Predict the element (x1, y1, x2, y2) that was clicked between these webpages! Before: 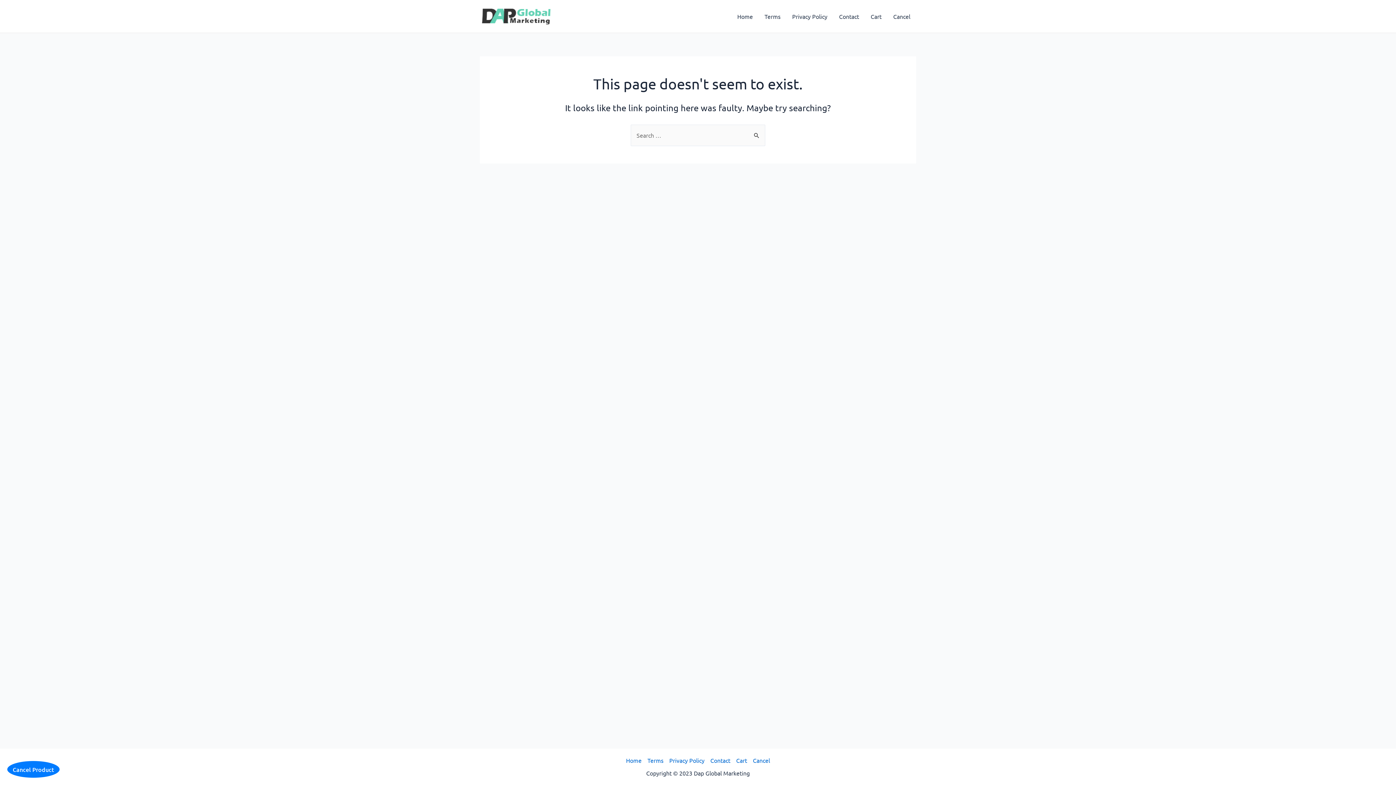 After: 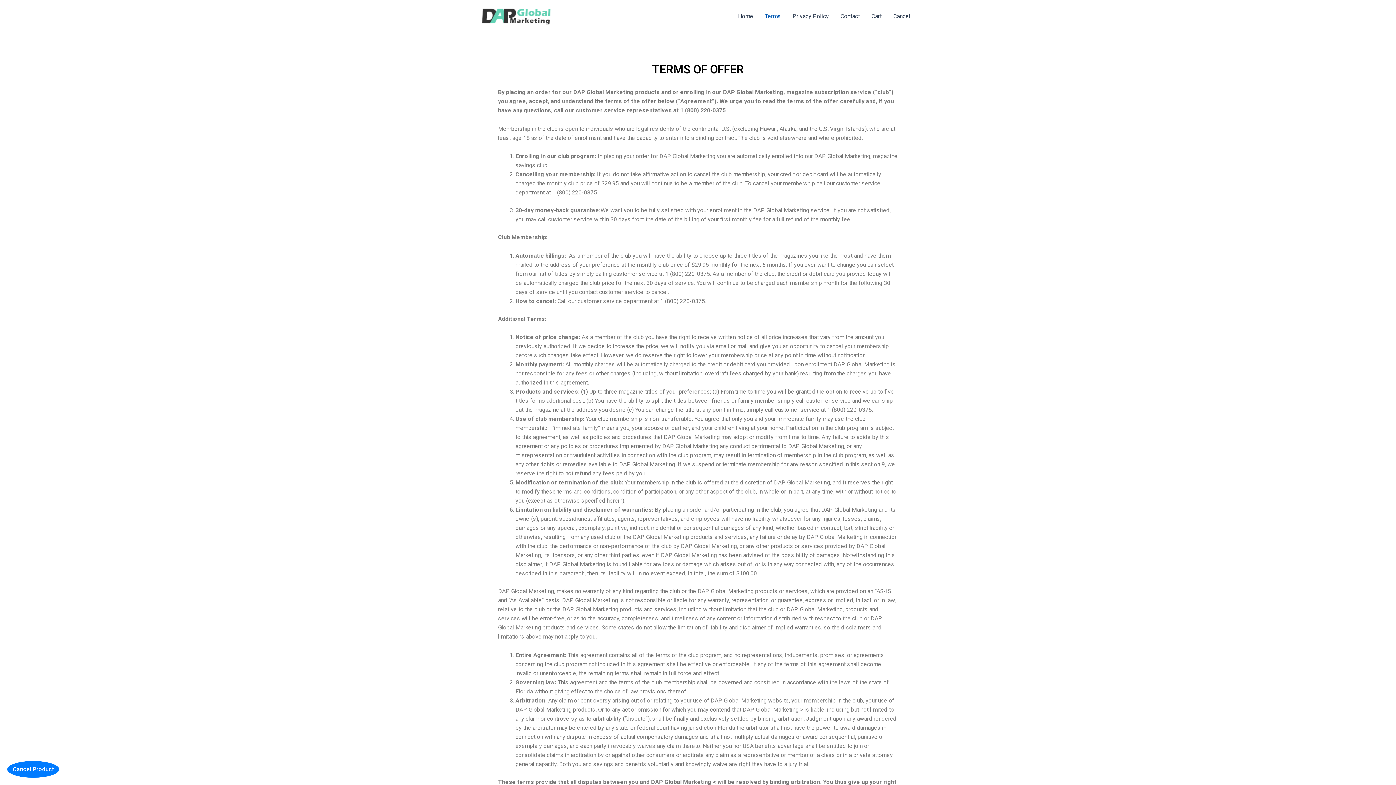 Action: label: Terms bbox: (644, 756, 666, 765)